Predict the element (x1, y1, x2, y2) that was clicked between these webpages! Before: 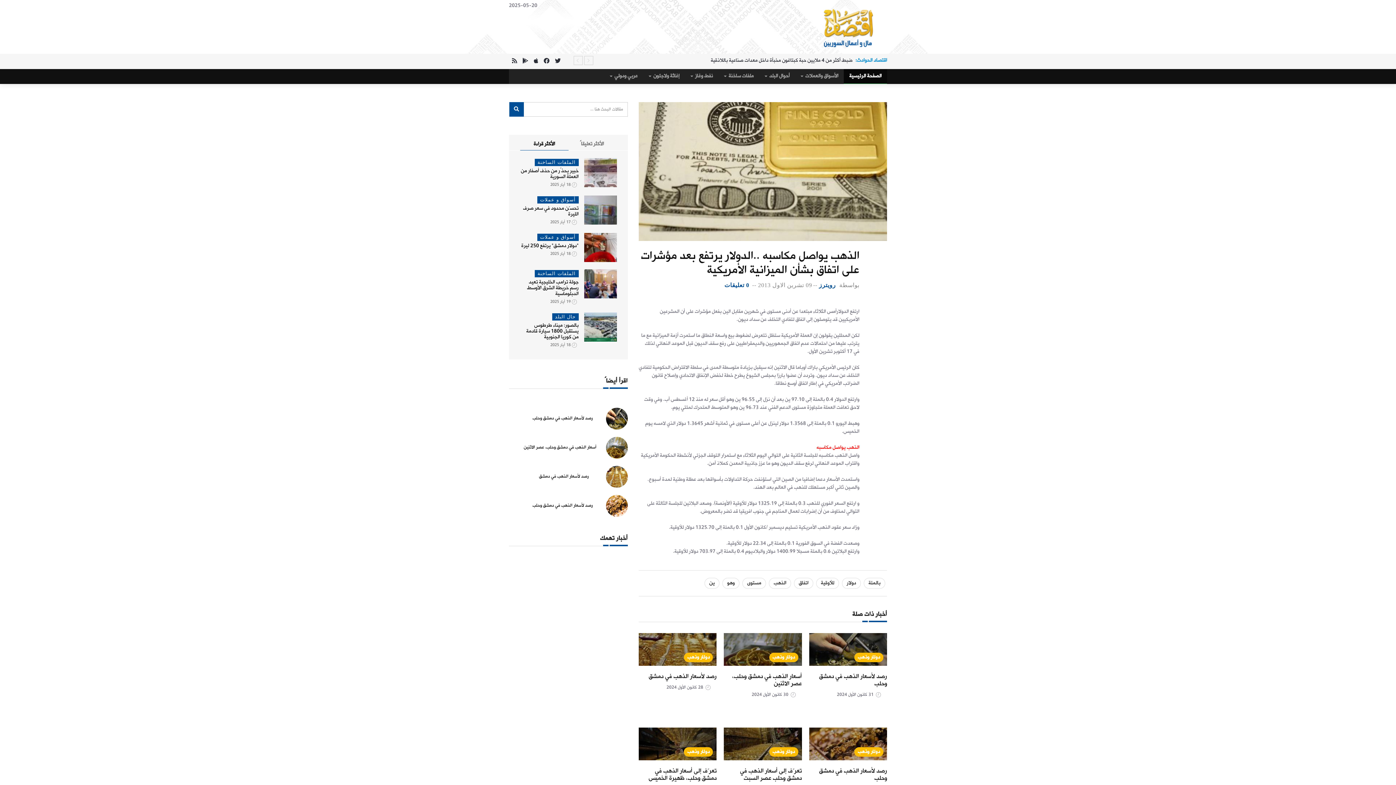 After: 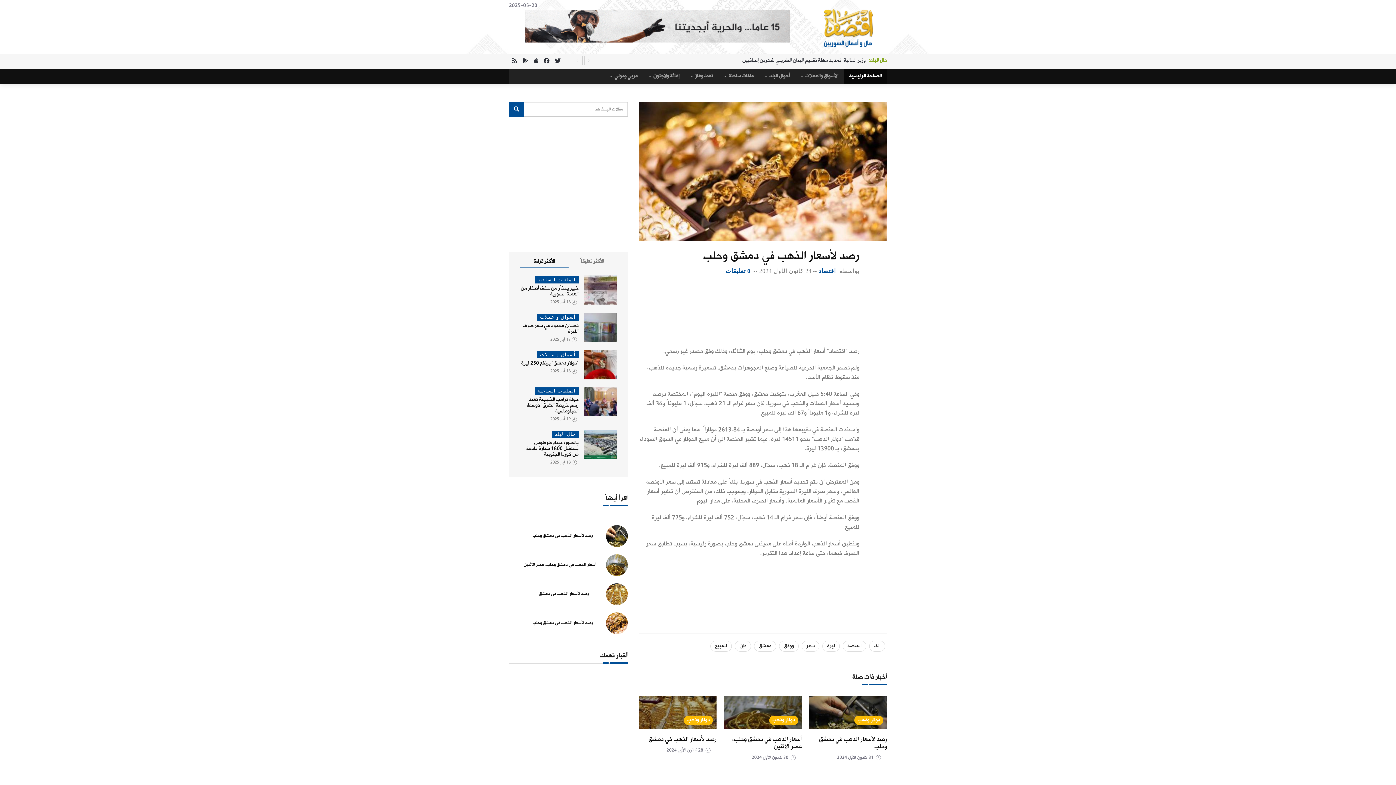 Action: label: رصد لأسعار الذهب في دمشق وحلب bbox: (819, 766, 887, 783)